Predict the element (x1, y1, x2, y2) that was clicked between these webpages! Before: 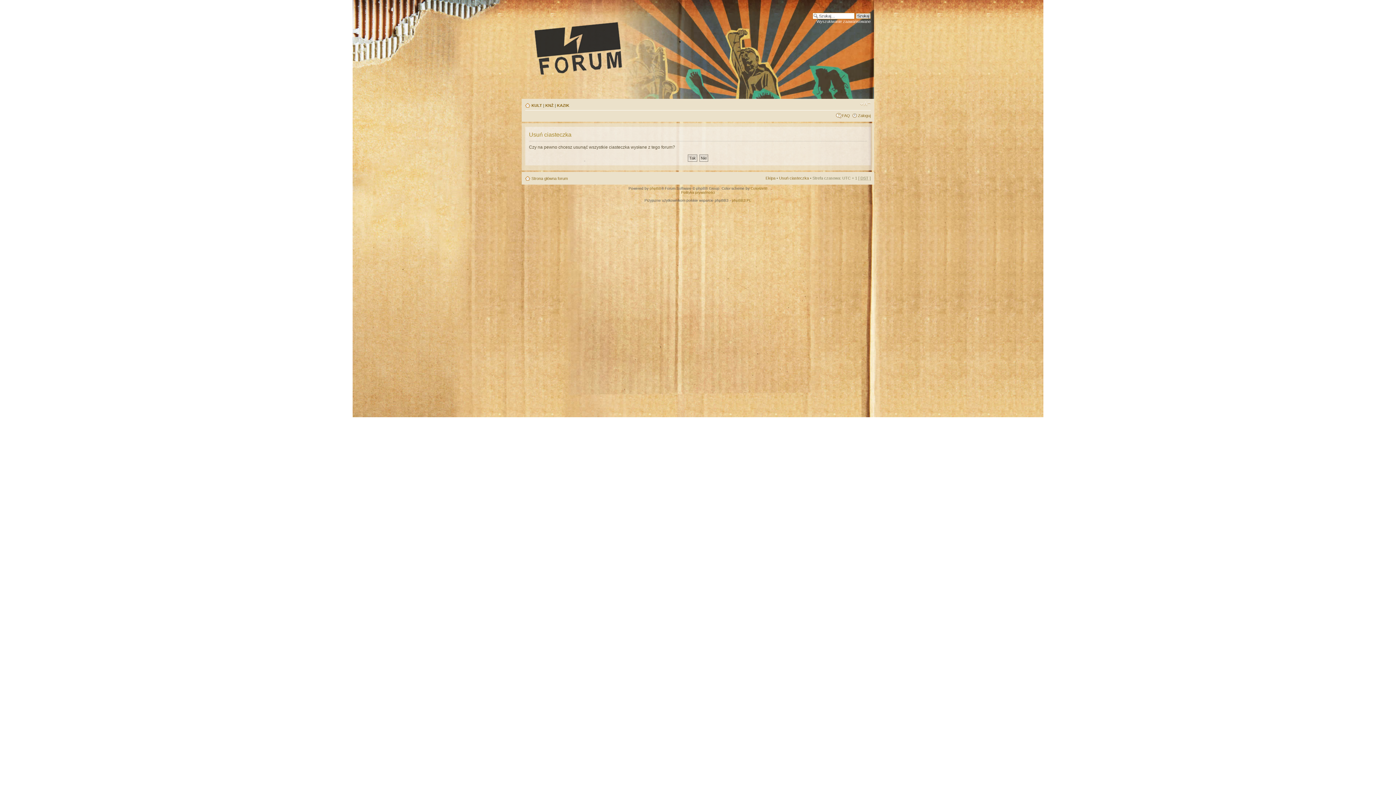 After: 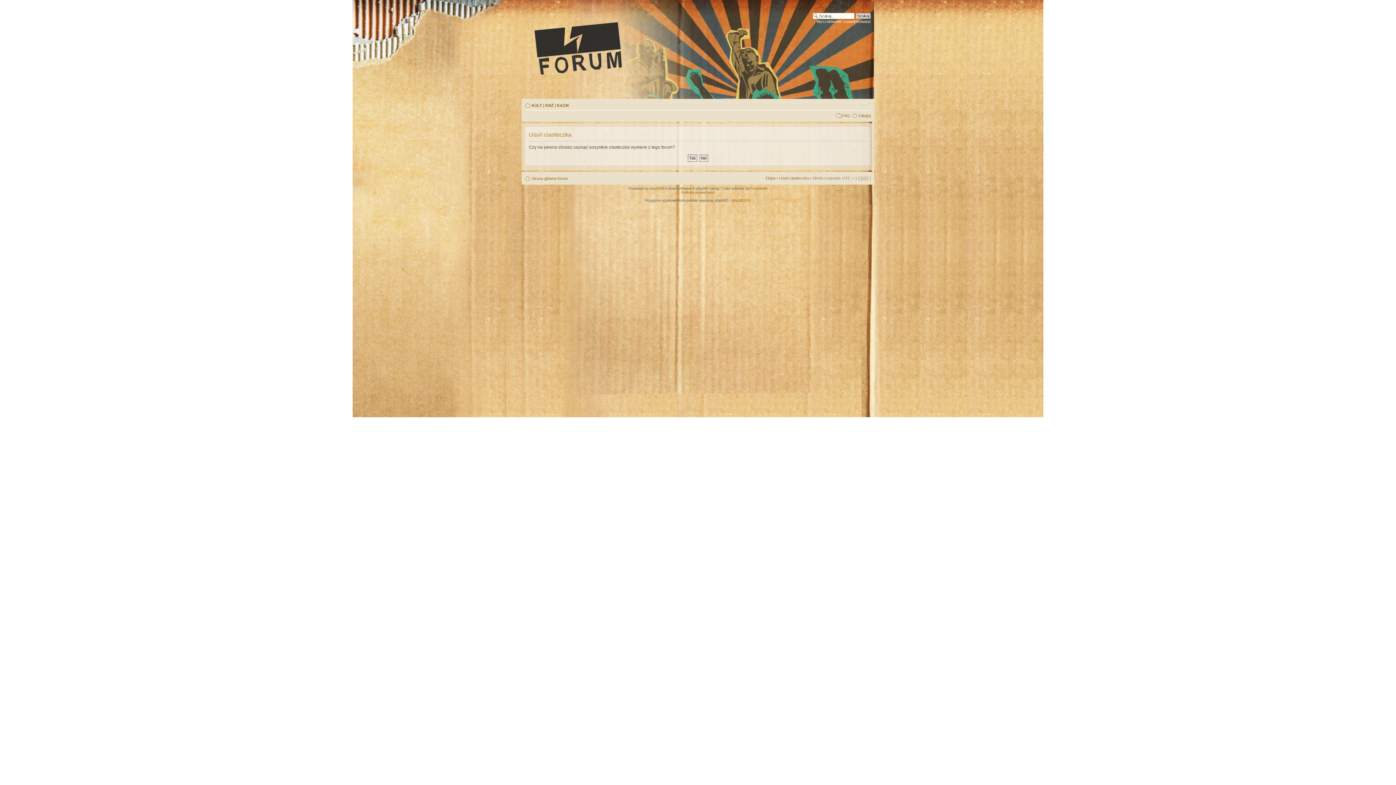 Action: bbox: (779, 176, 809, 180) label: Usuń ciasteczka